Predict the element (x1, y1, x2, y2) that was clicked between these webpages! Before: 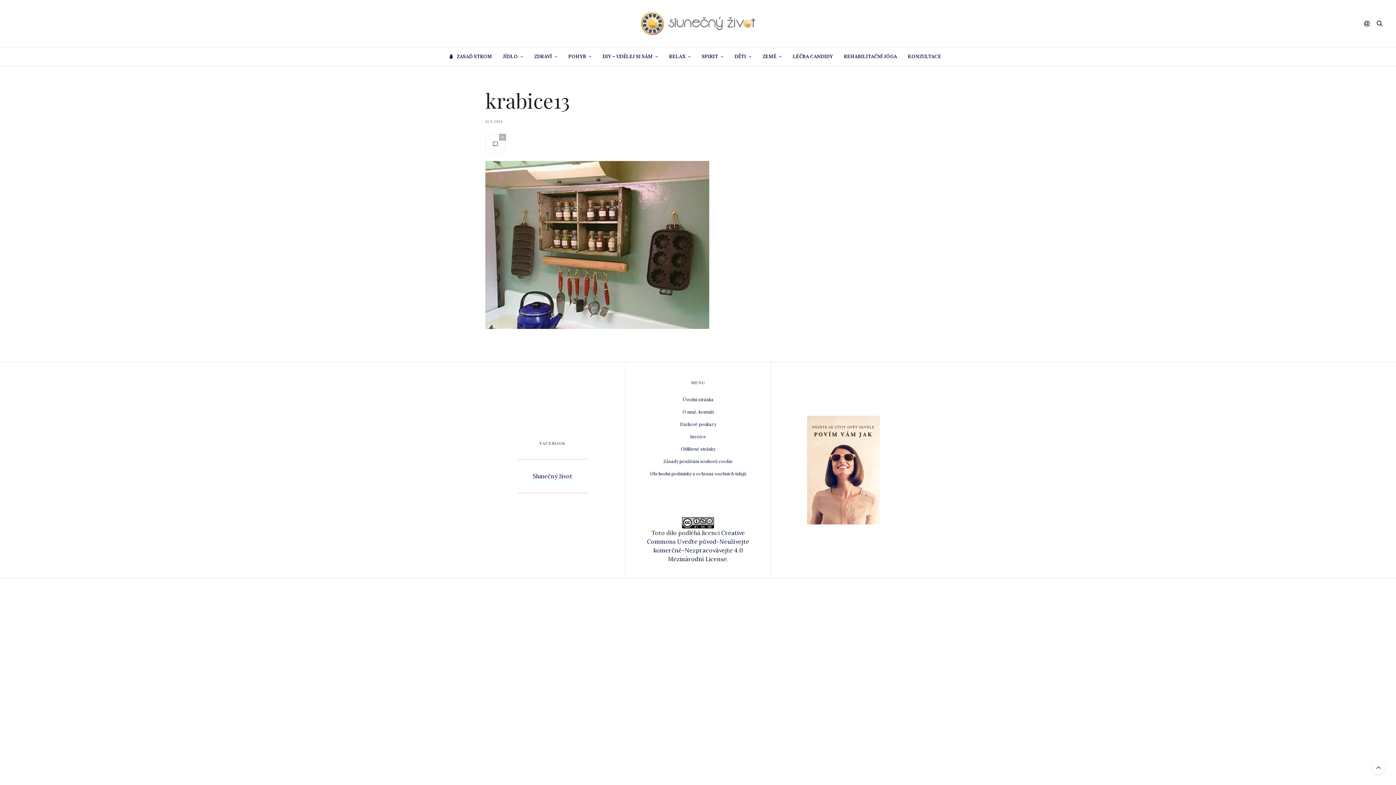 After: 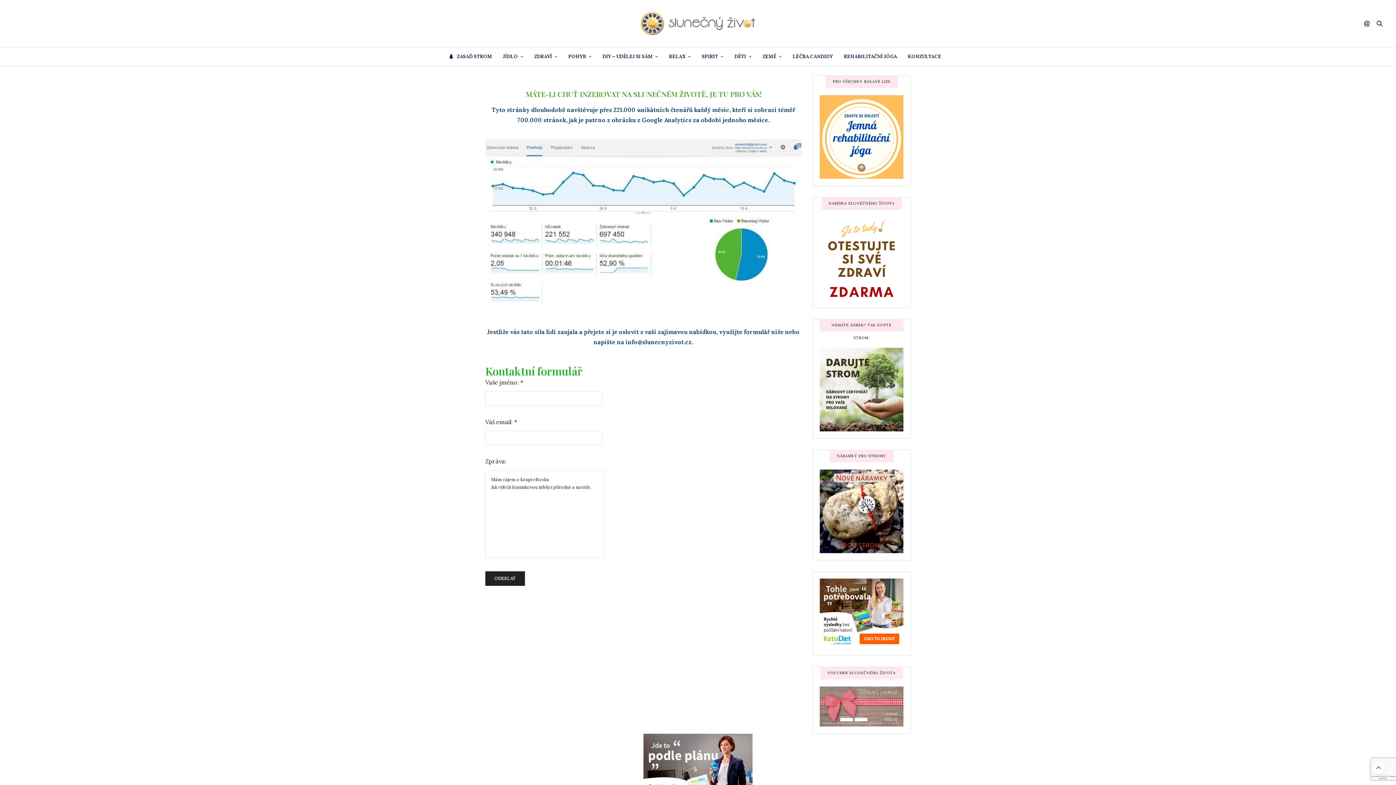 Action: bbox: (690, 434, 706, 439) label: Inzerce